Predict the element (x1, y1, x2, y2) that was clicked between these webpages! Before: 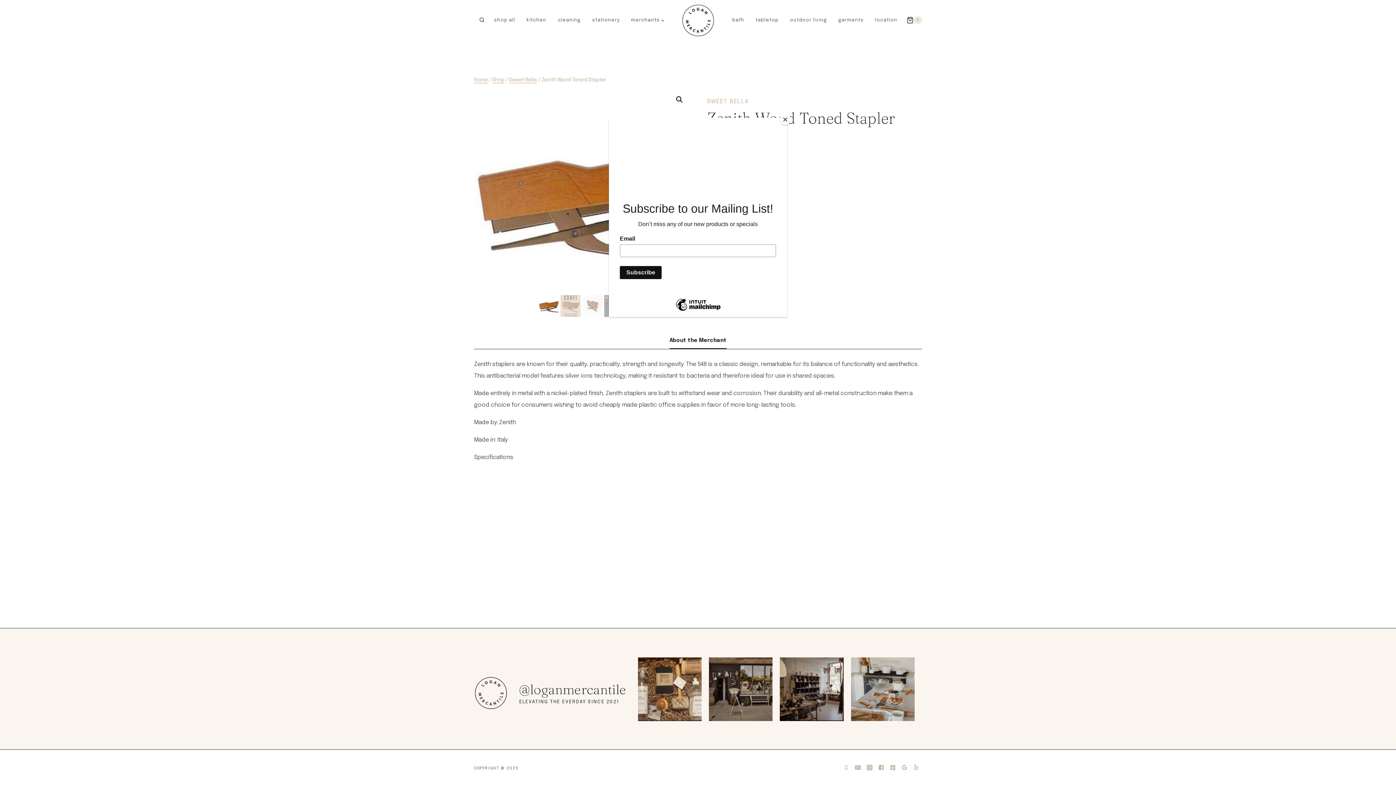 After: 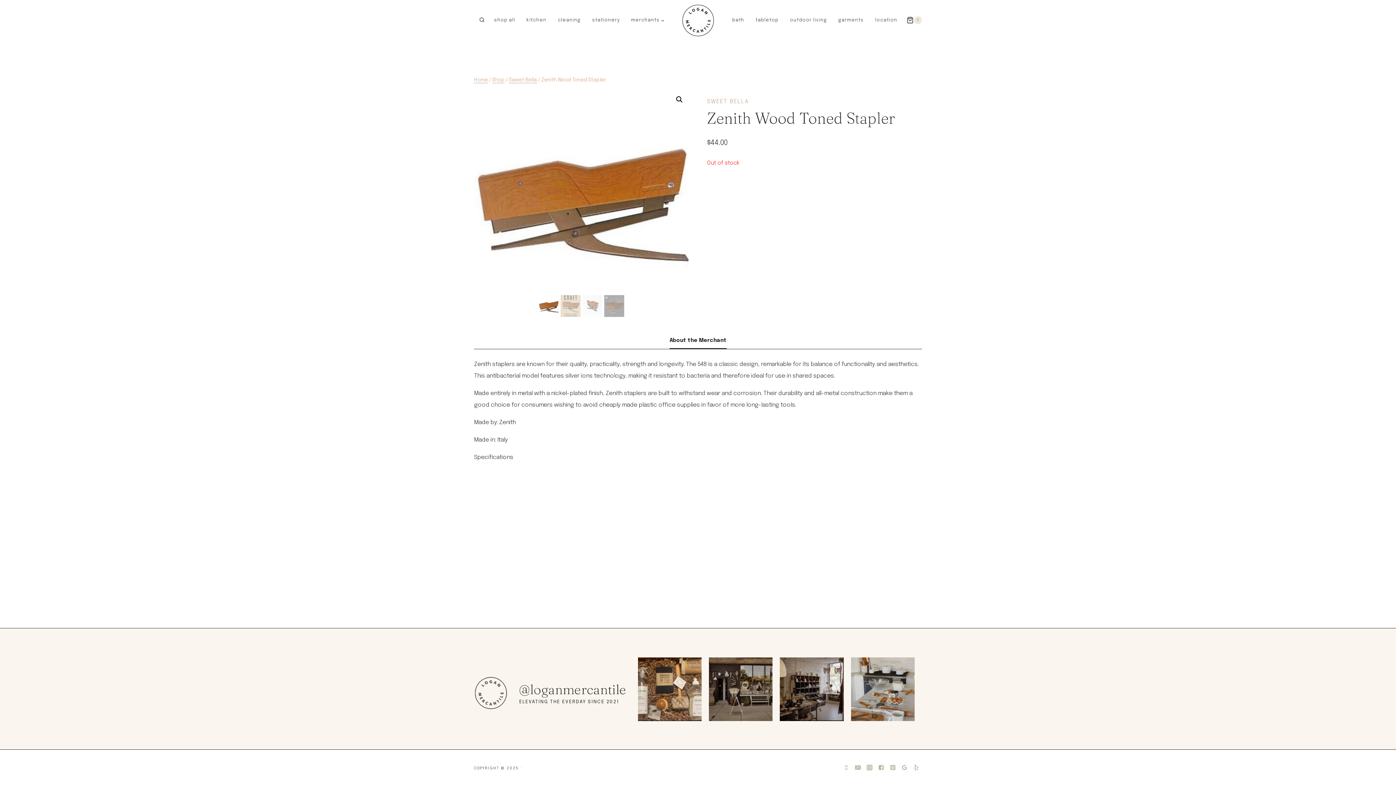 Action: label: Close bbox: (780, 114, 790, 125)